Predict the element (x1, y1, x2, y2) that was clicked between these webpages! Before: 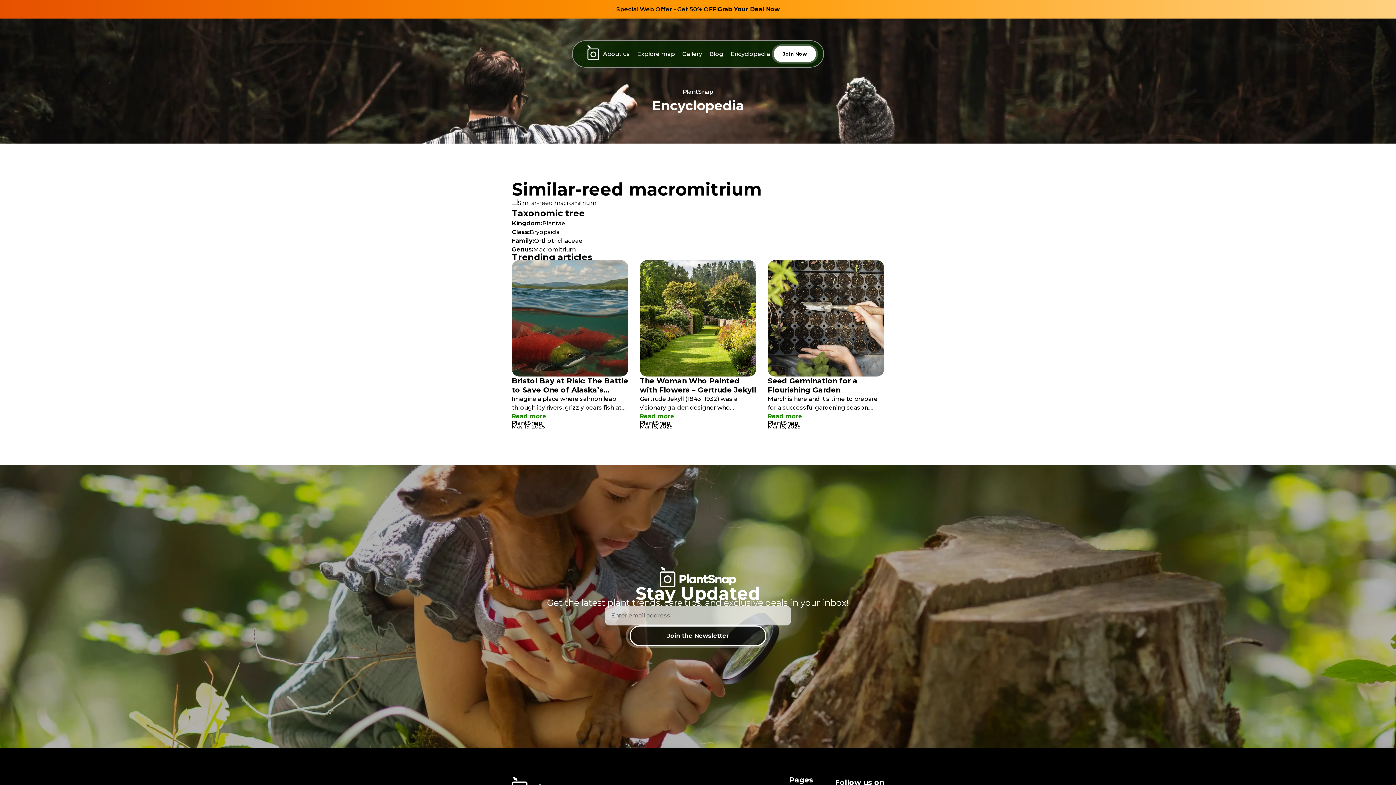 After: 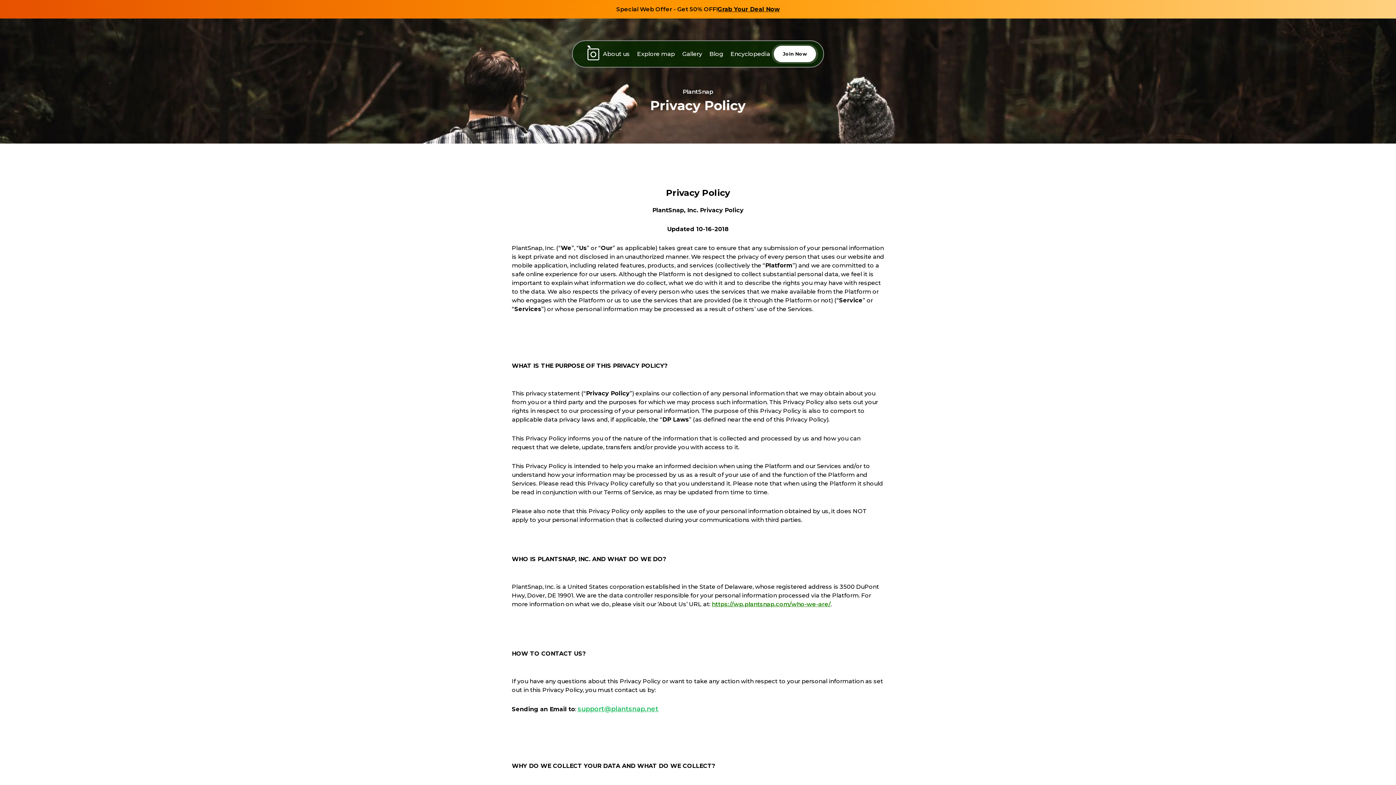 Action: label: Privacy policy bbox: (512, 780, 552, 784)